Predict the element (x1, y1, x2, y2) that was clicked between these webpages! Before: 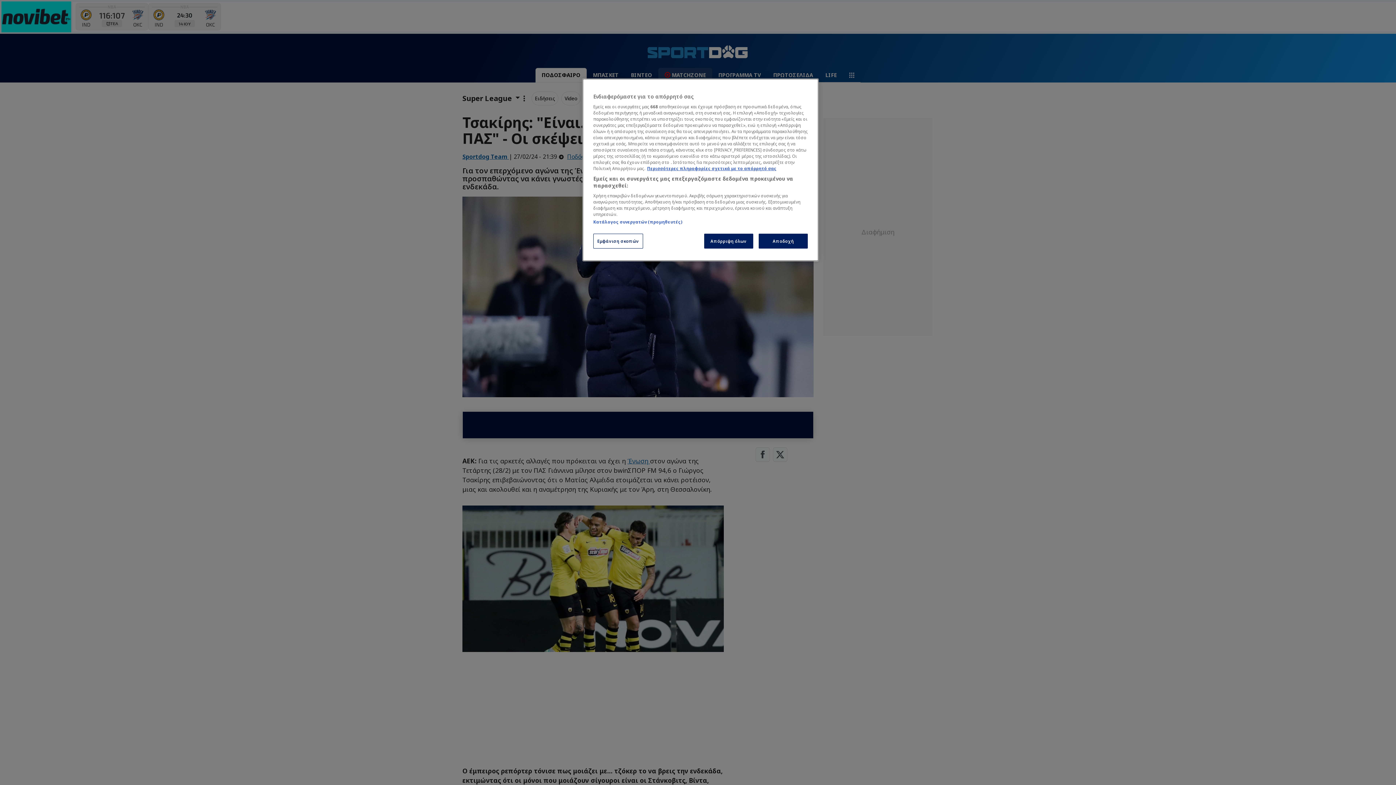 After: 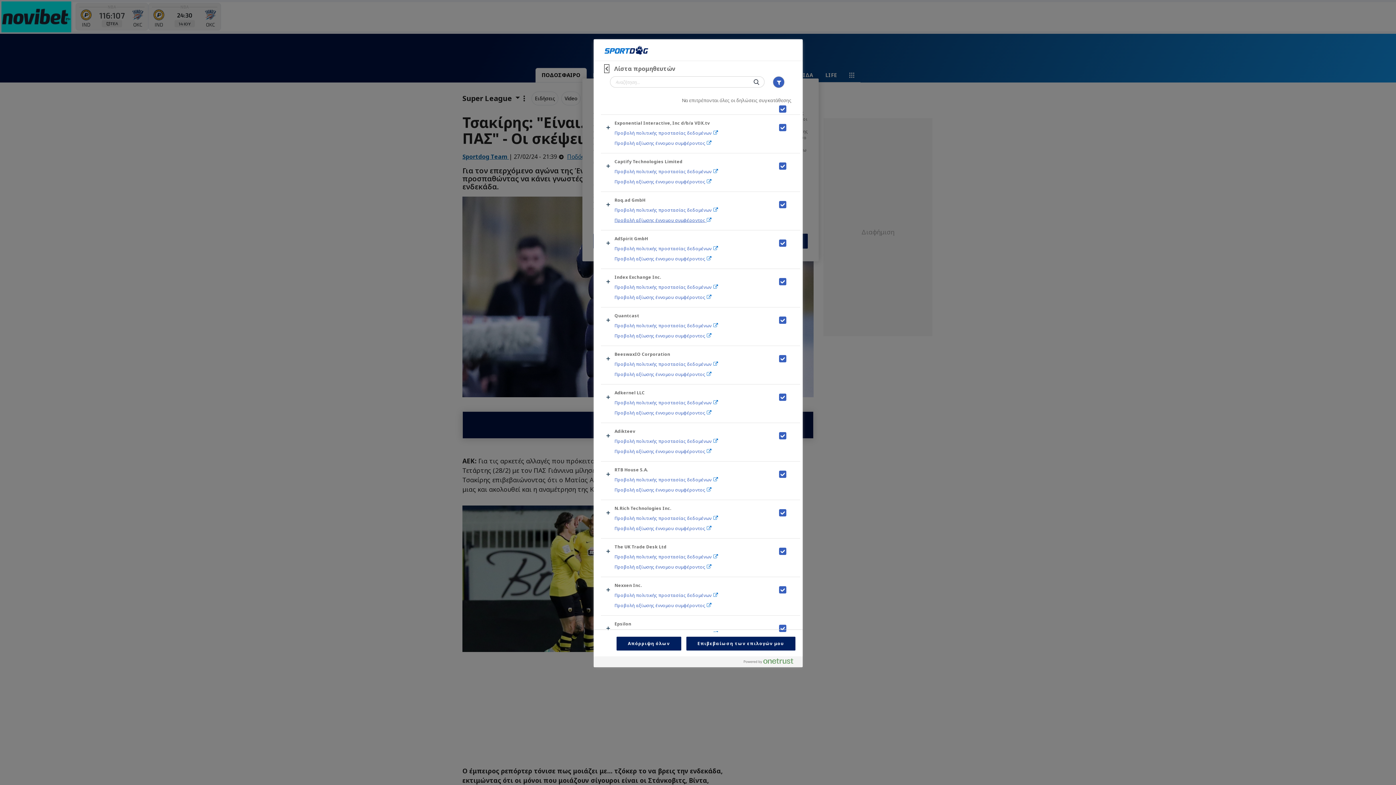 Action: bbox: (593, 219, 682, 224) label: Κατάλογος συνεργατών (προμηθευτές)